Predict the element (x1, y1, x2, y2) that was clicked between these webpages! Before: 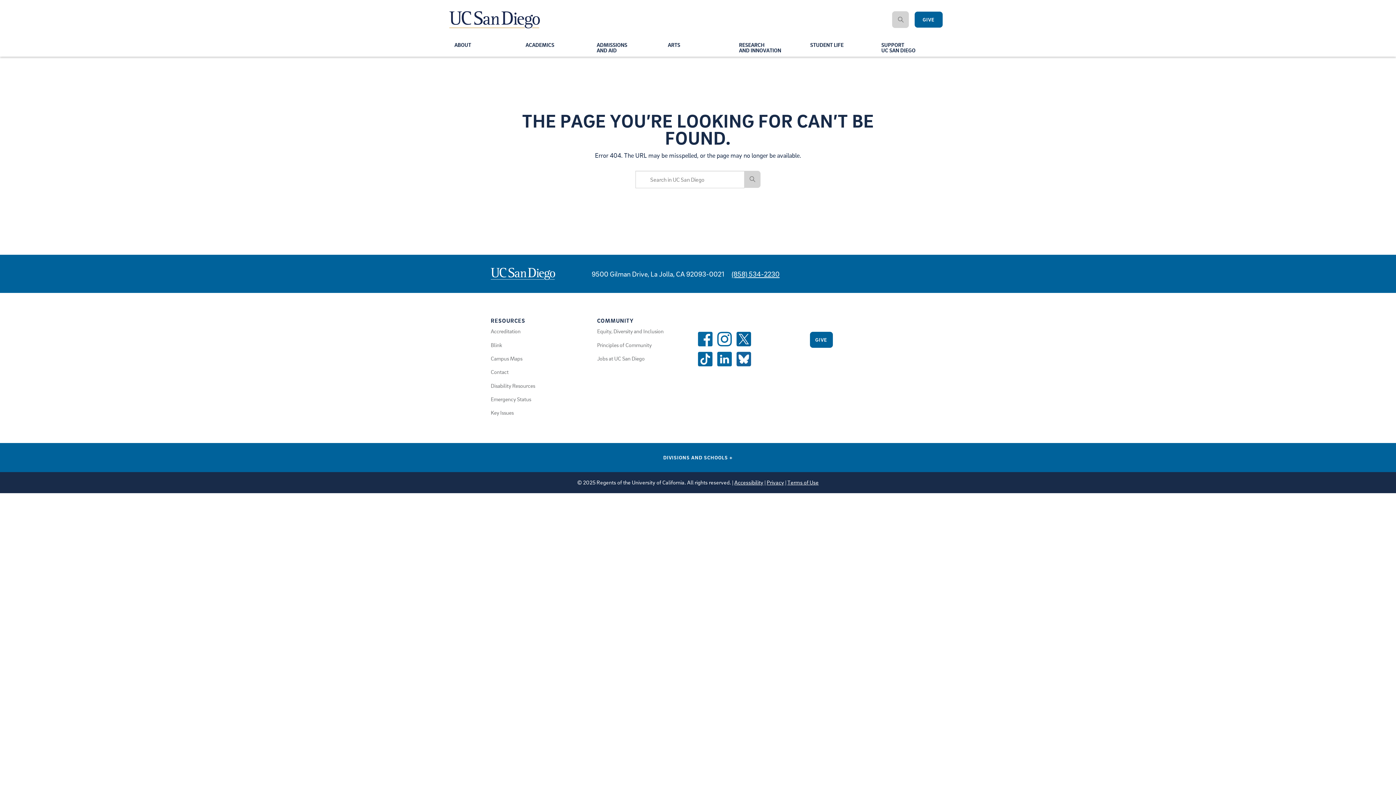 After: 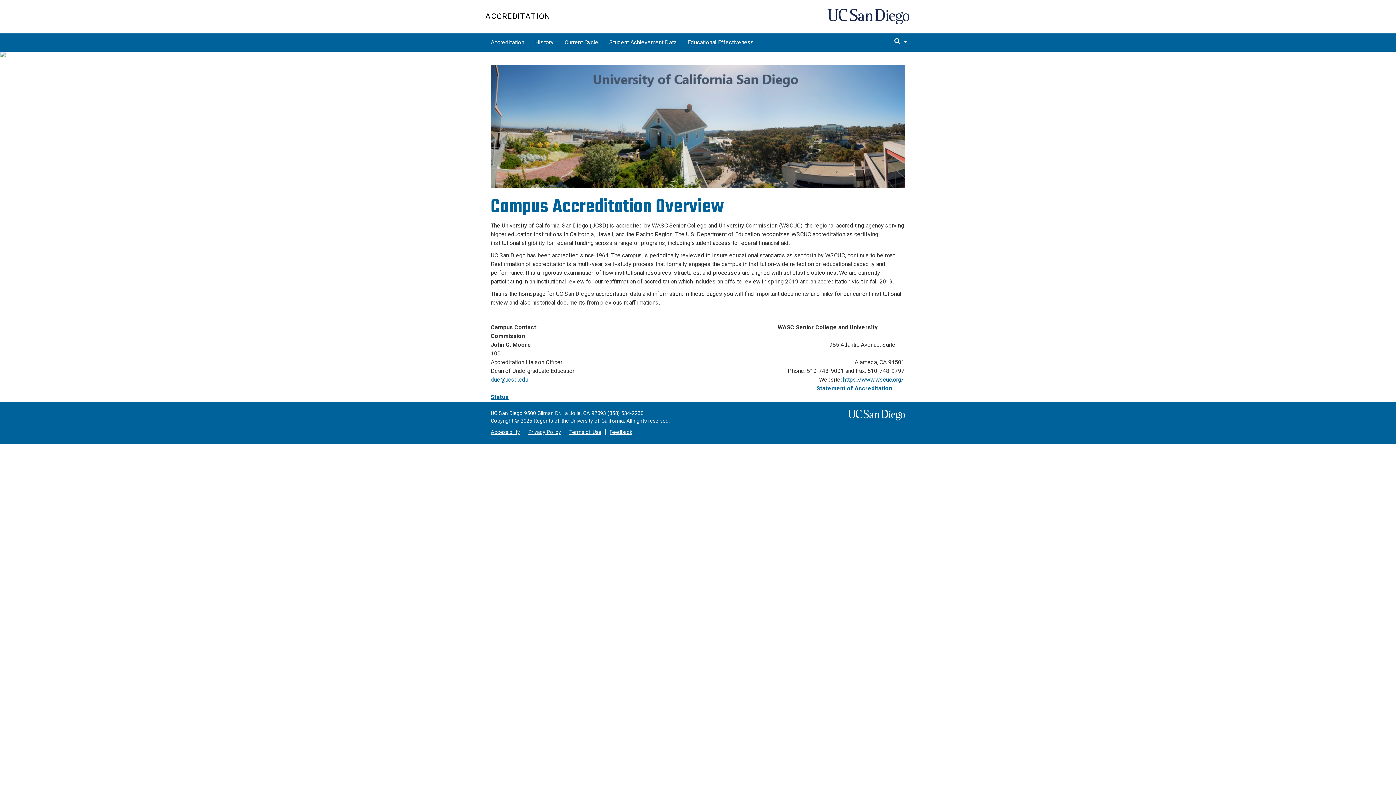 Action: bbox: (490, 328, 520, 334) label: Accreditation